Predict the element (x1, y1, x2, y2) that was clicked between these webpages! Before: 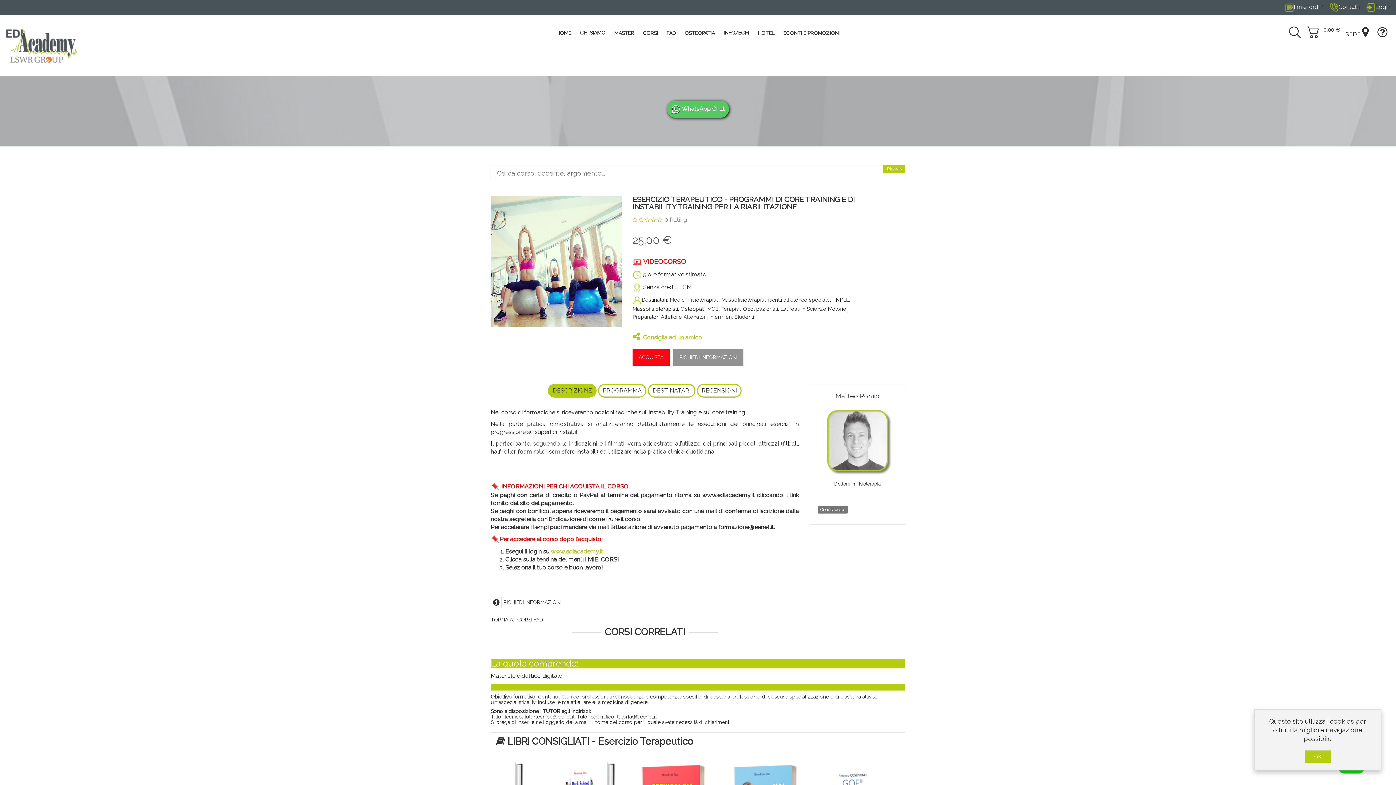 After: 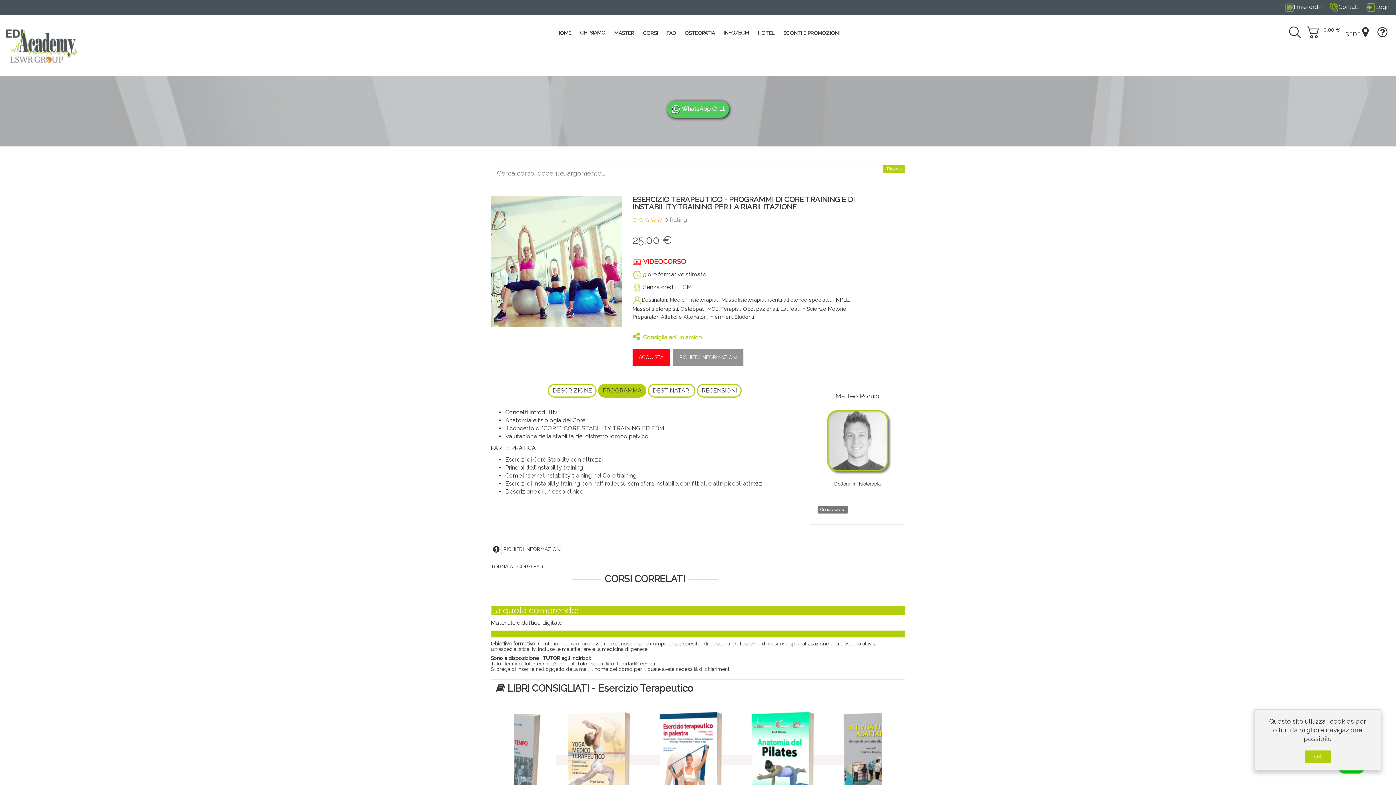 Action: bbox: (598, 384, 646, 397) label: PROGRAMMA